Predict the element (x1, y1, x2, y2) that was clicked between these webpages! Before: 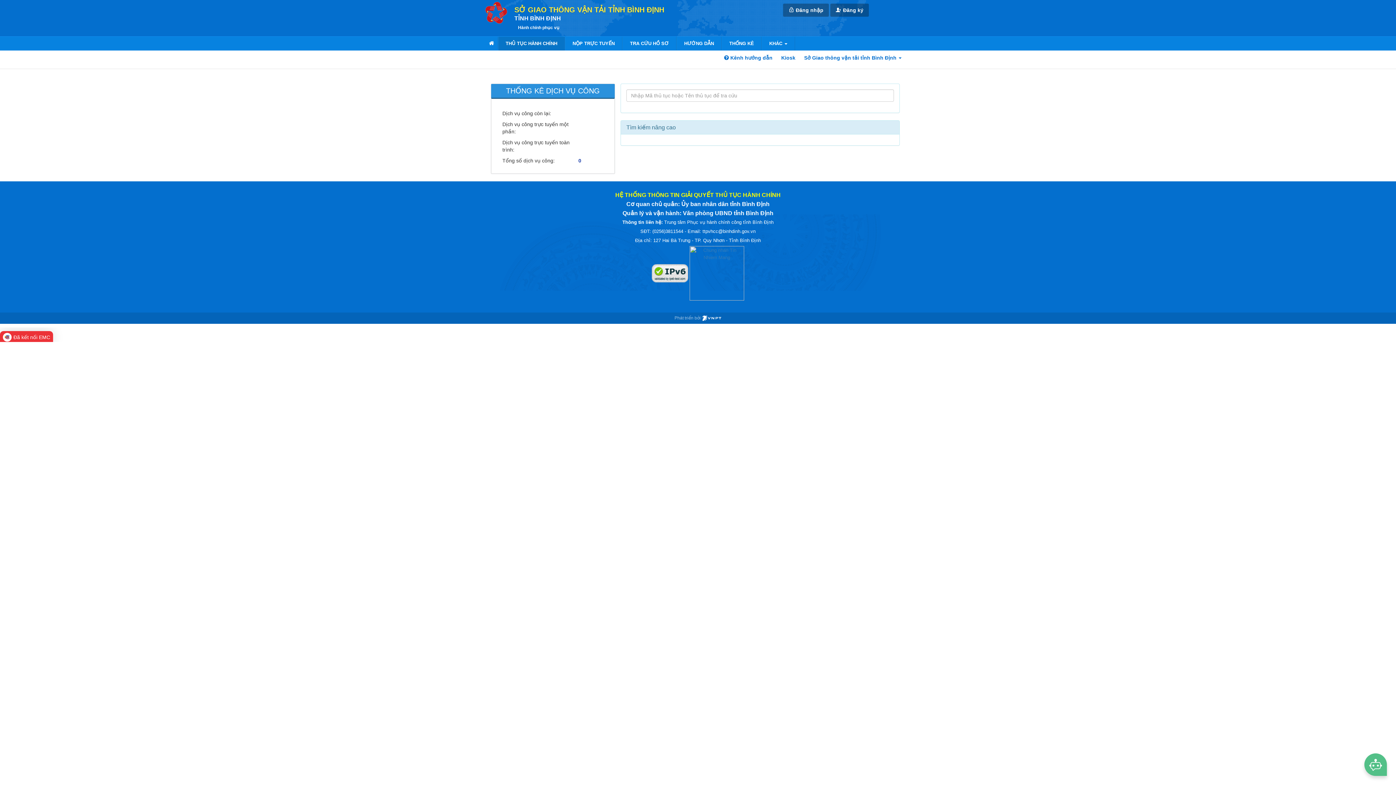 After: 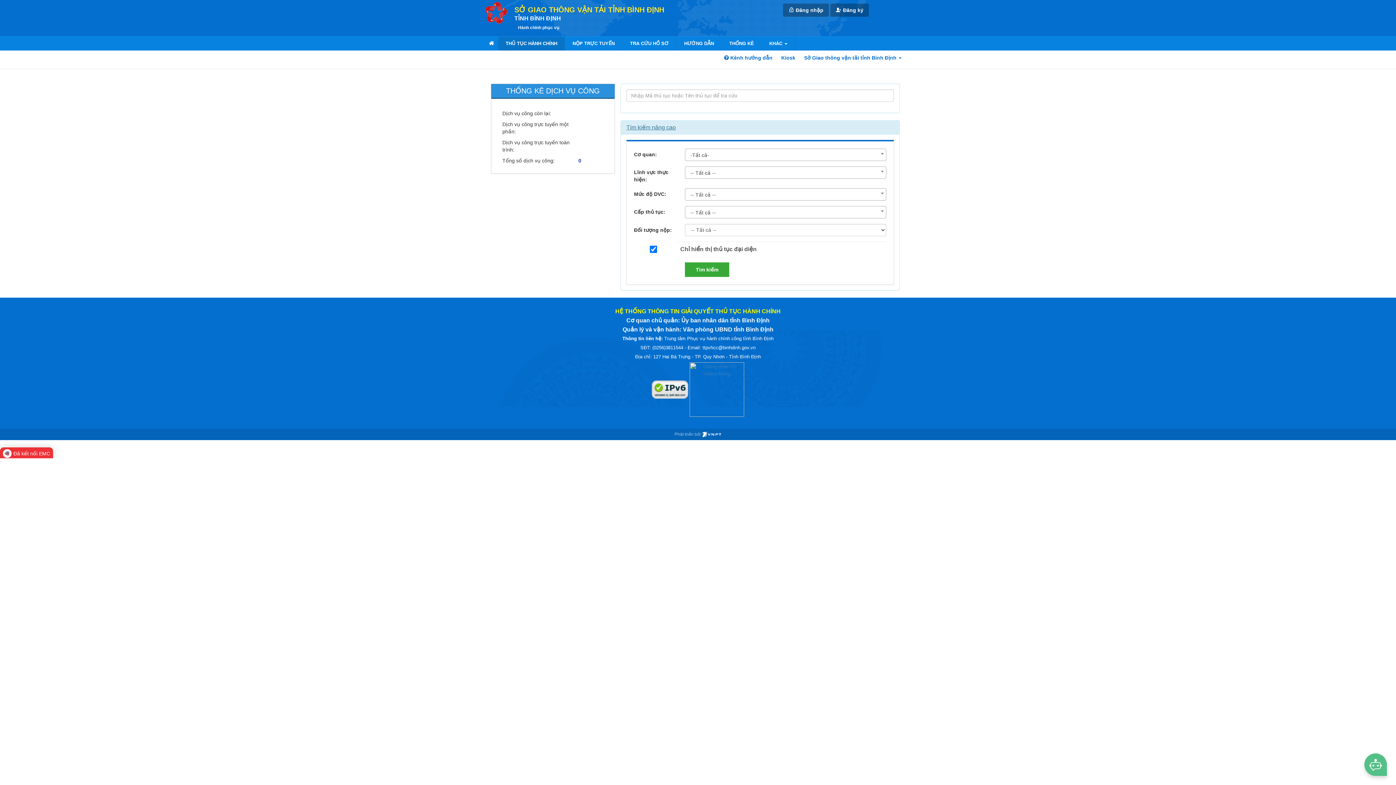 Action: label: Tìm kiếm nâng cao bbox: (626, 124, 676, 130)